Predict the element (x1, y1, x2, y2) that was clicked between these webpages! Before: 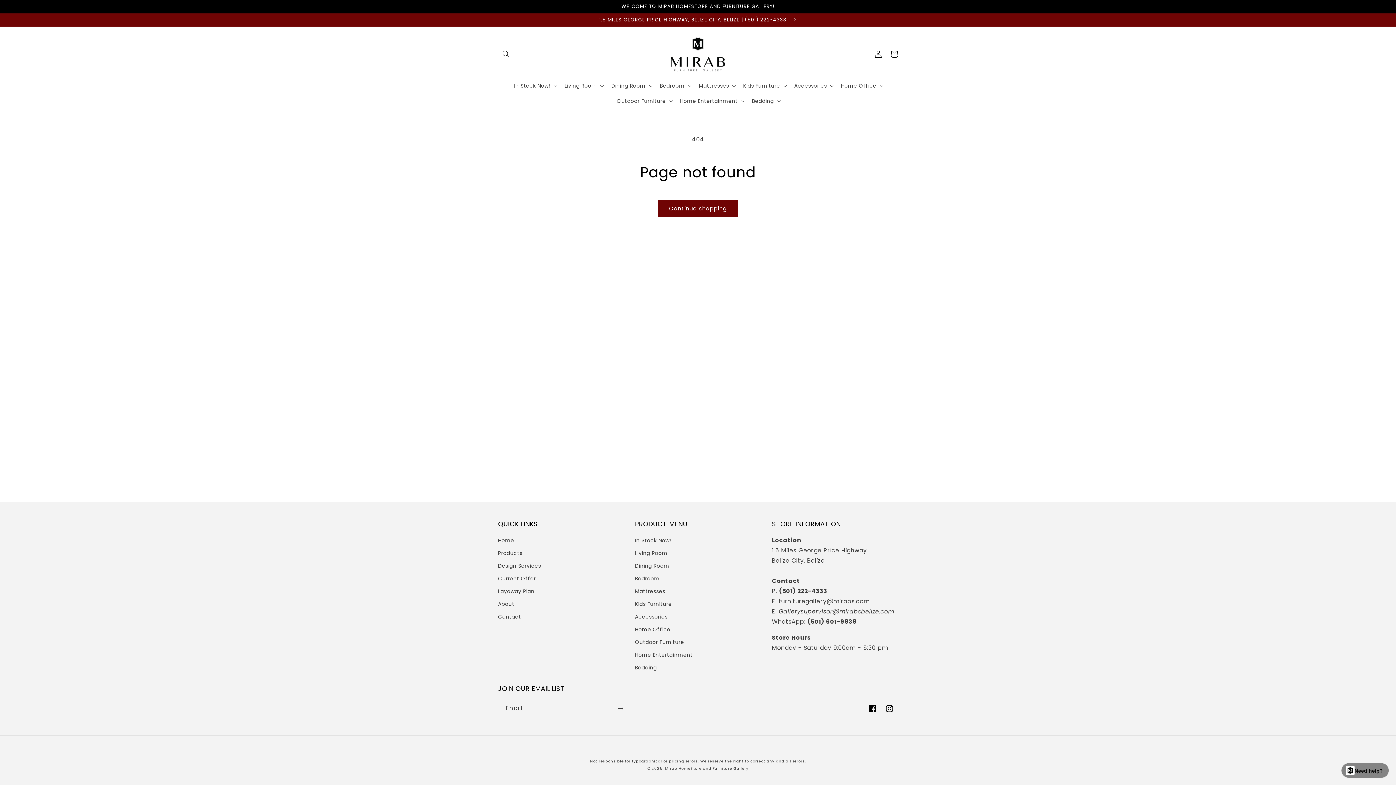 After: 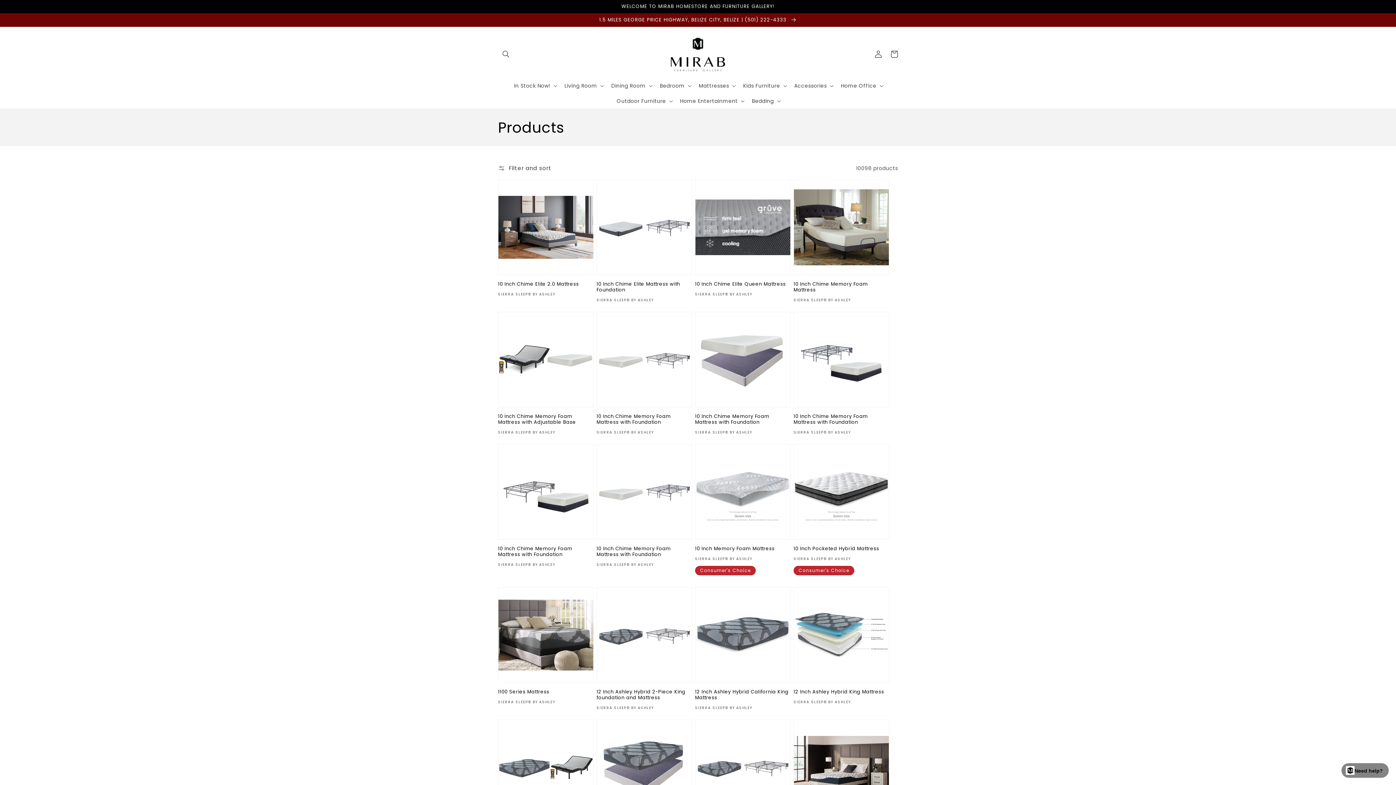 Action: bbox: (658, 200, 738, 217) label: Continue shopping